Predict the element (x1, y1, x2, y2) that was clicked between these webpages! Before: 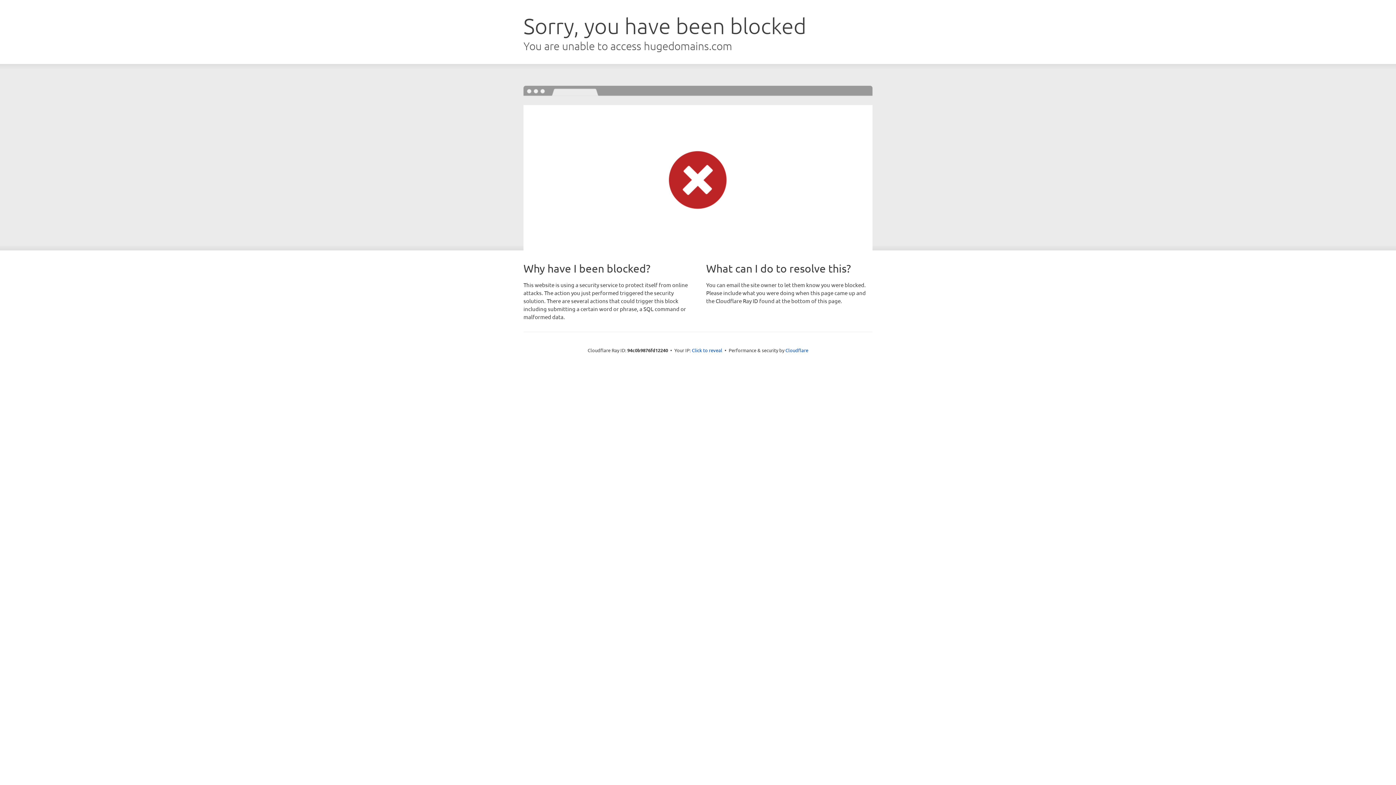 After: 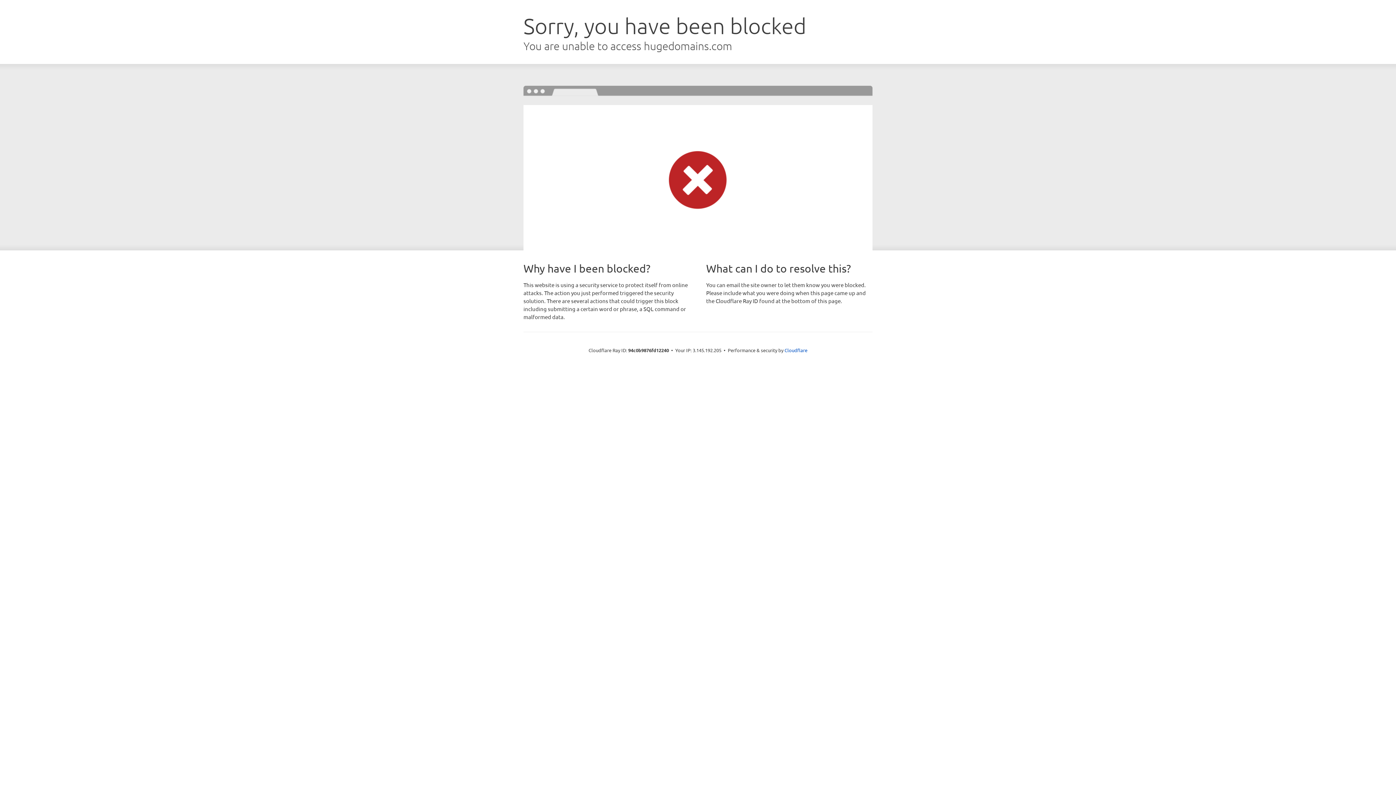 Action: label: Click to reveal bbox: (692, 346, 722, 353)